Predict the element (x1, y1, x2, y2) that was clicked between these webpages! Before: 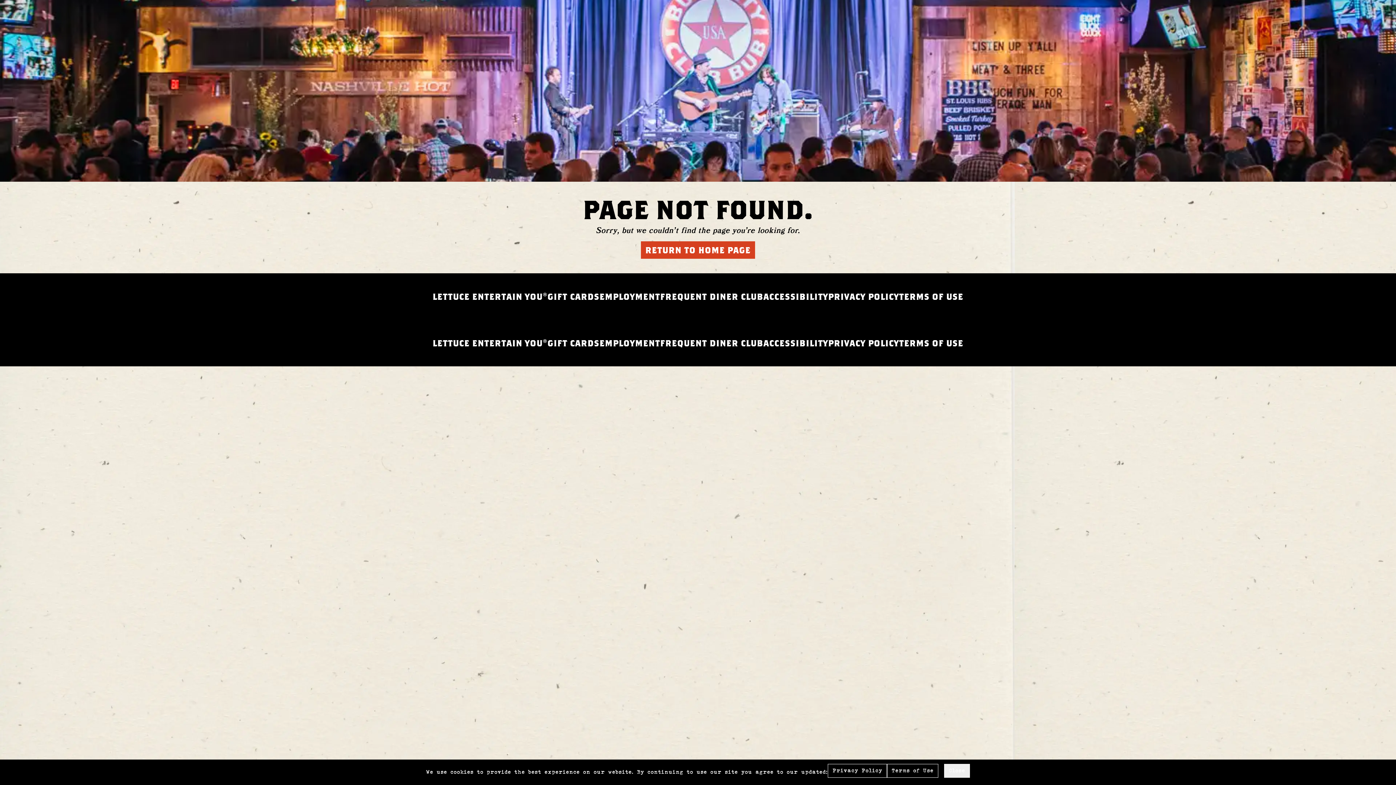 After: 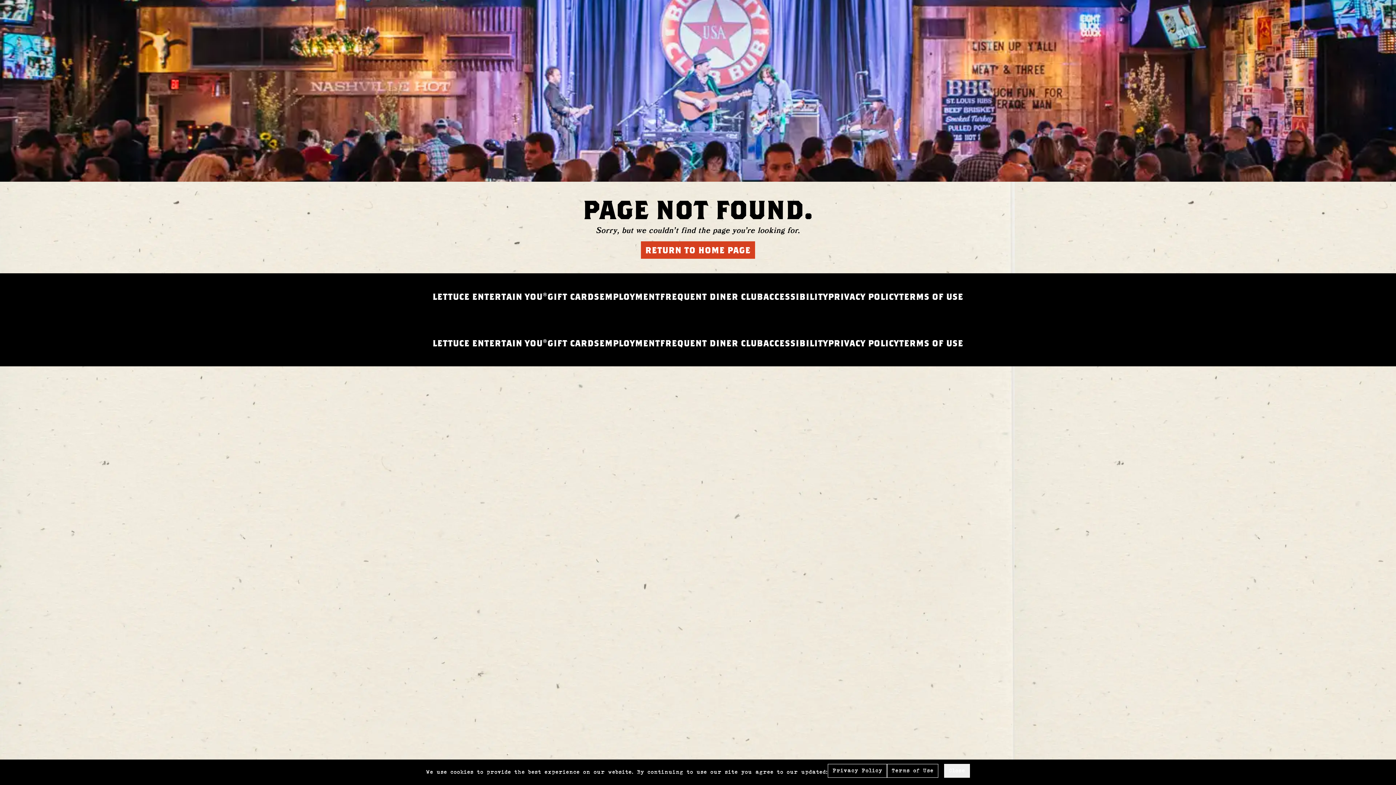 Action: bbox: (547, 333, 599, 352) label: GIFT CARDS - opens in a new tab